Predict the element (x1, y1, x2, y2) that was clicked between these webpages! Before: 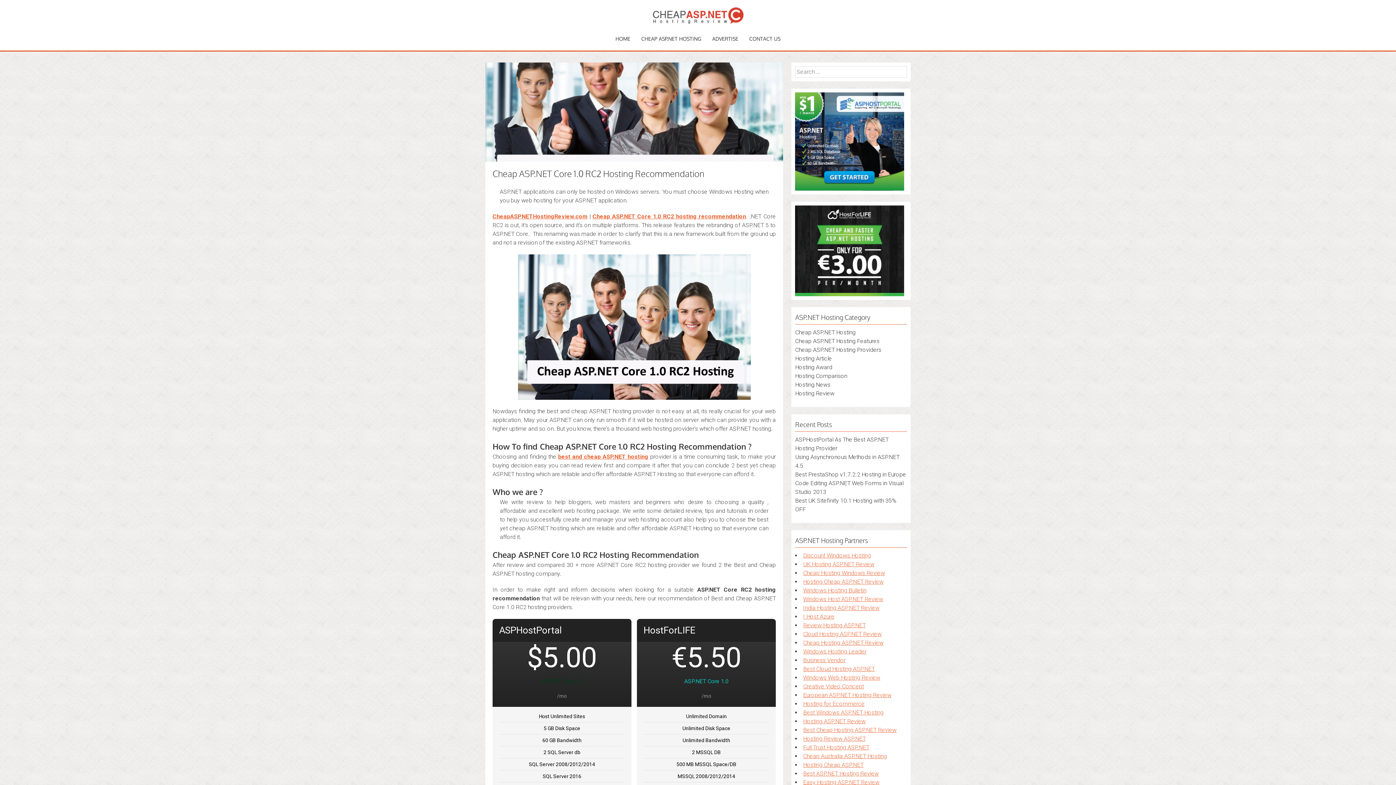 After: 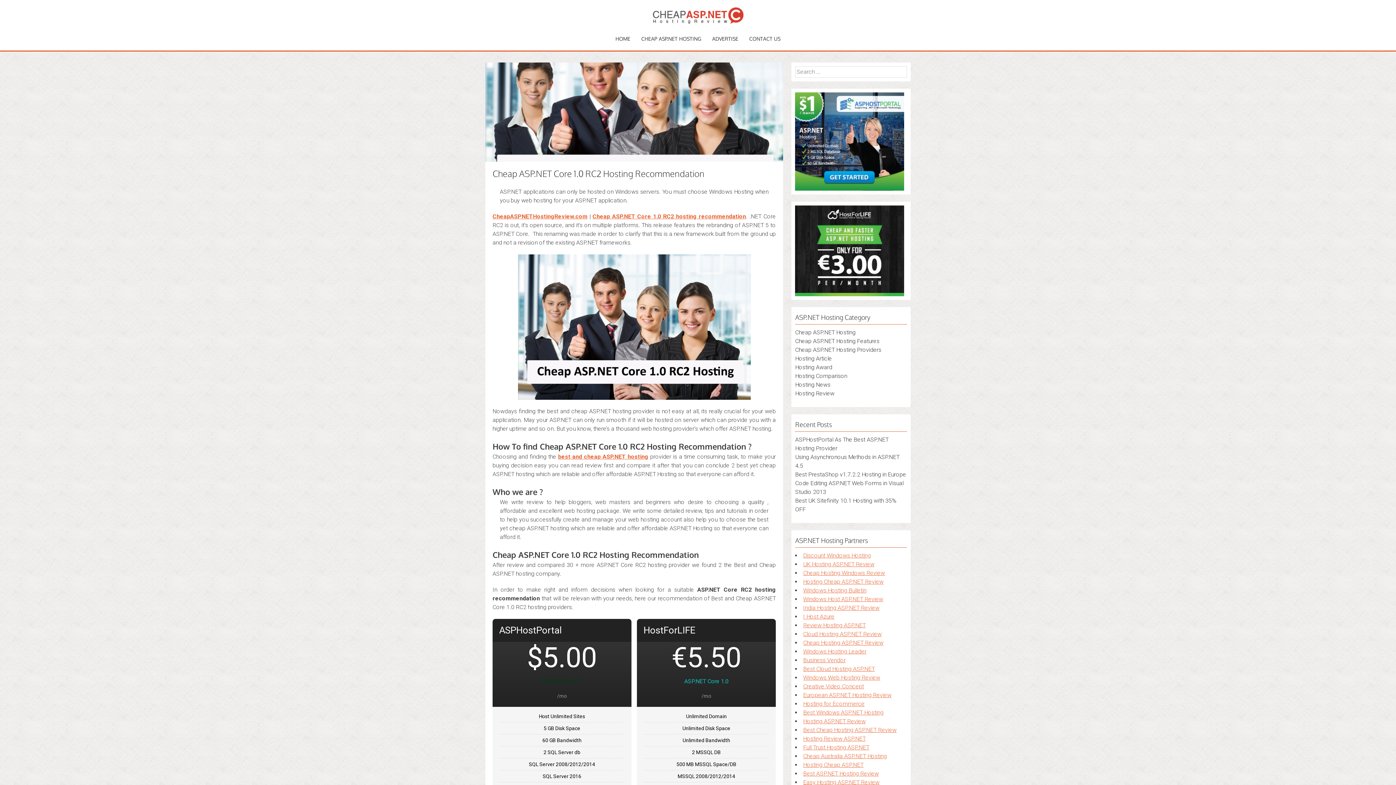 Action: bbox: (803, 604, 879, 611) label: India Hosting ASP.NET Review